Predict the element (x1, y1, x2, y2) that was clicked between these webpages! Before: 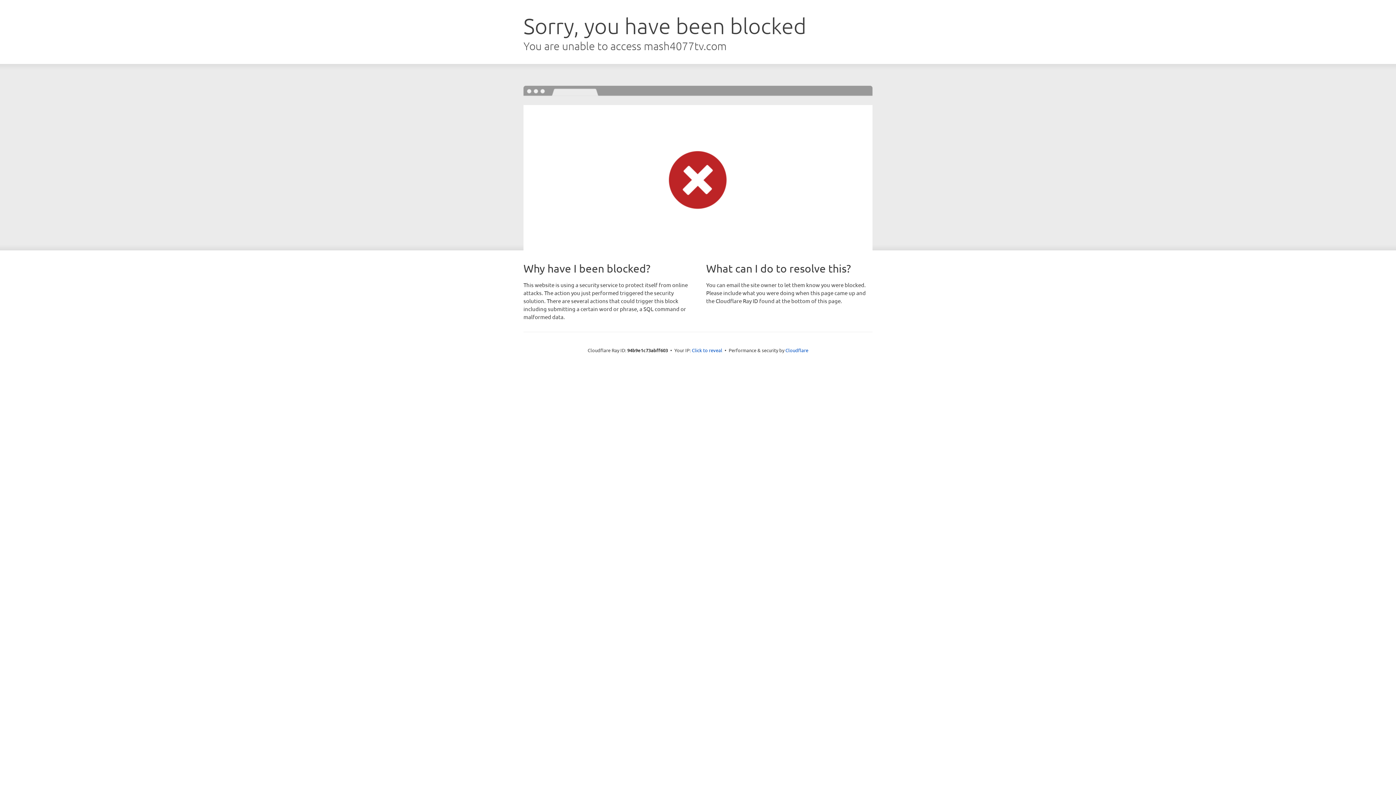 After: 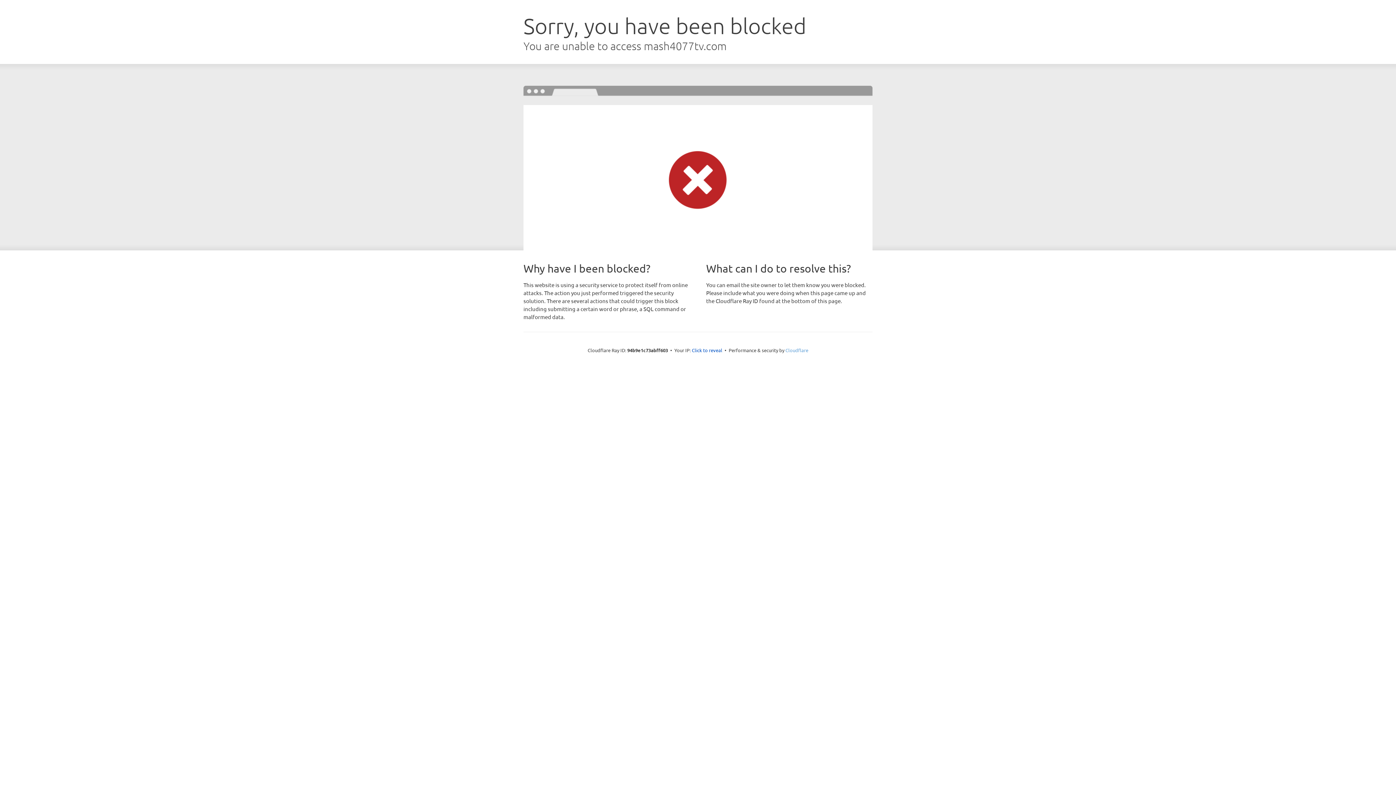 Action: bbox: (785, 347, 808, 353) label: Cloudflare